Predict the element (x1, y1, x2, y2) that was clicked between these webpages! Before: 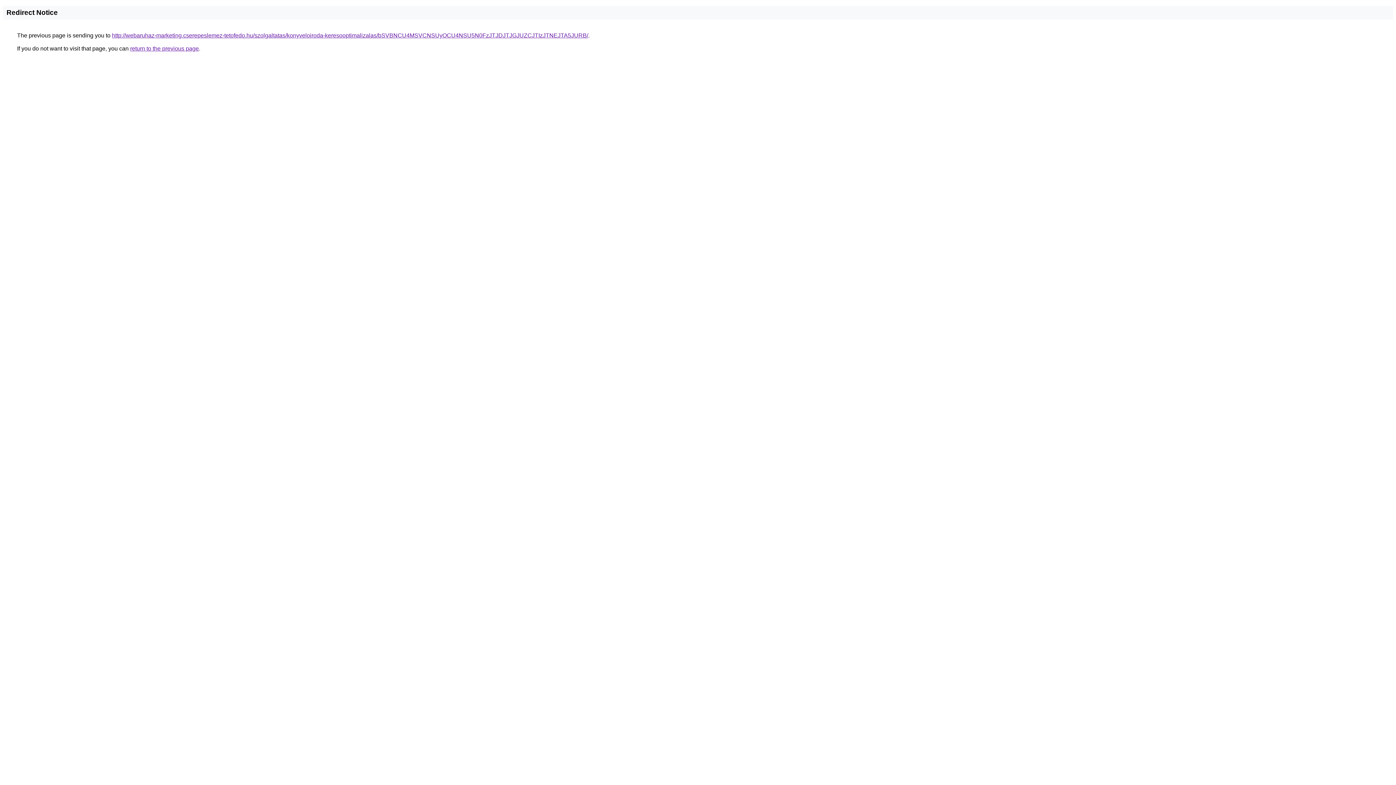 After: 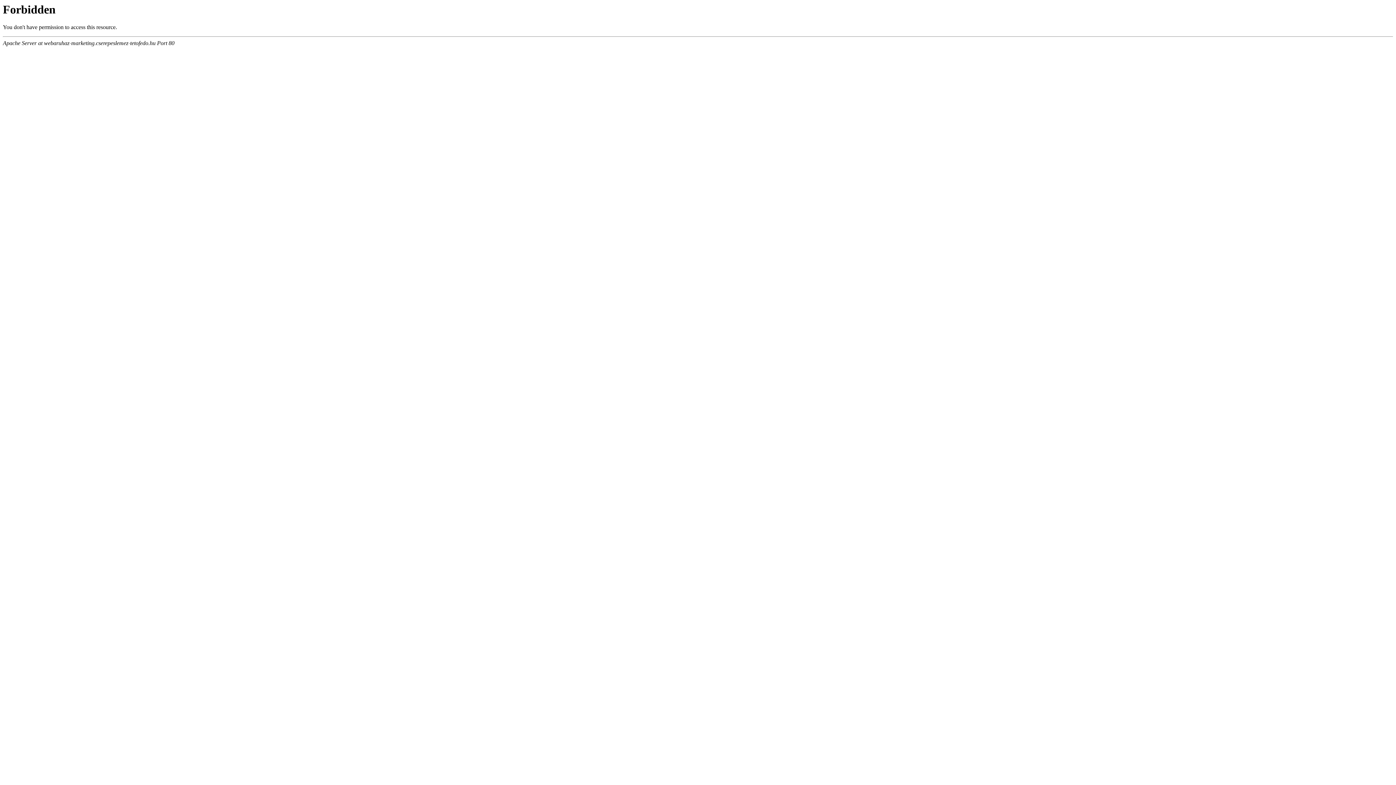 Action: bbox: (112, 32, 588, 38) label: http://webaruhaz-marketing.cserepeslemez-tetofedo.hu/szolgaltatas/konyveloiroda-keresooptimalizalas/bSVBNCU4MSVCNSUyOCU4NSU5N0FzJTJDJTJGJUZCJTIzJTNEJTA5JURB/